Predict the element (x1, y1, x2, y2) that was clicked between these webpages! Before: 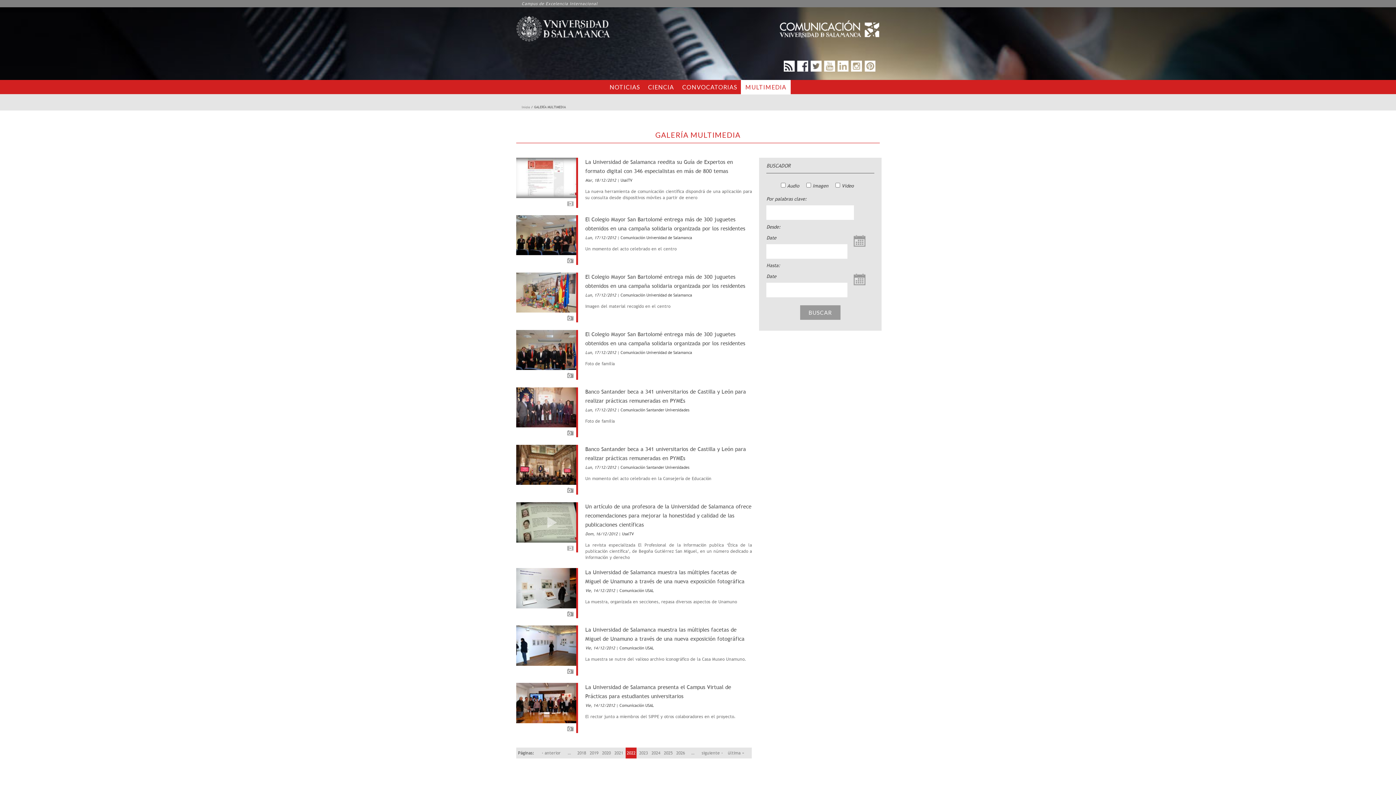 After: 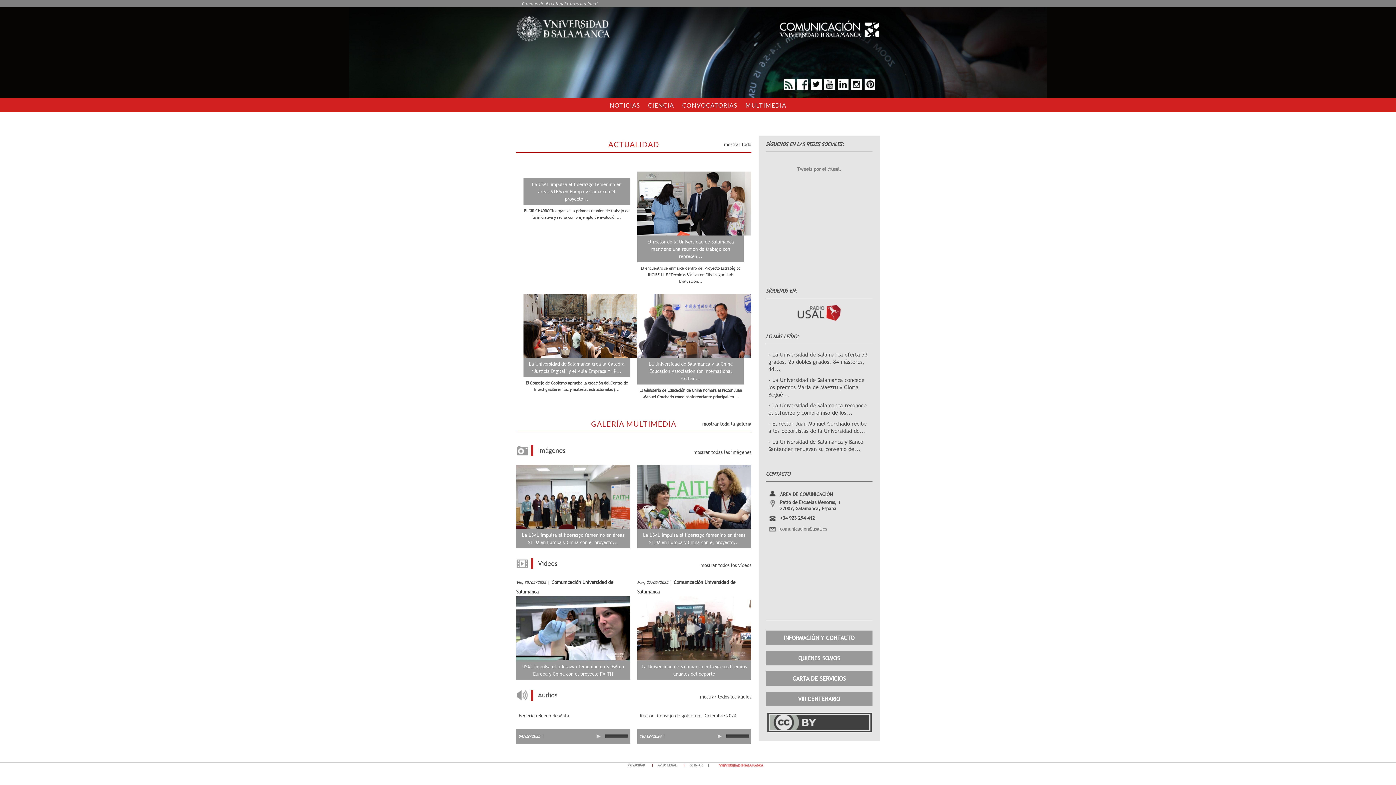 Action: bbox: (521, 104, 530, 109) label: Inicio